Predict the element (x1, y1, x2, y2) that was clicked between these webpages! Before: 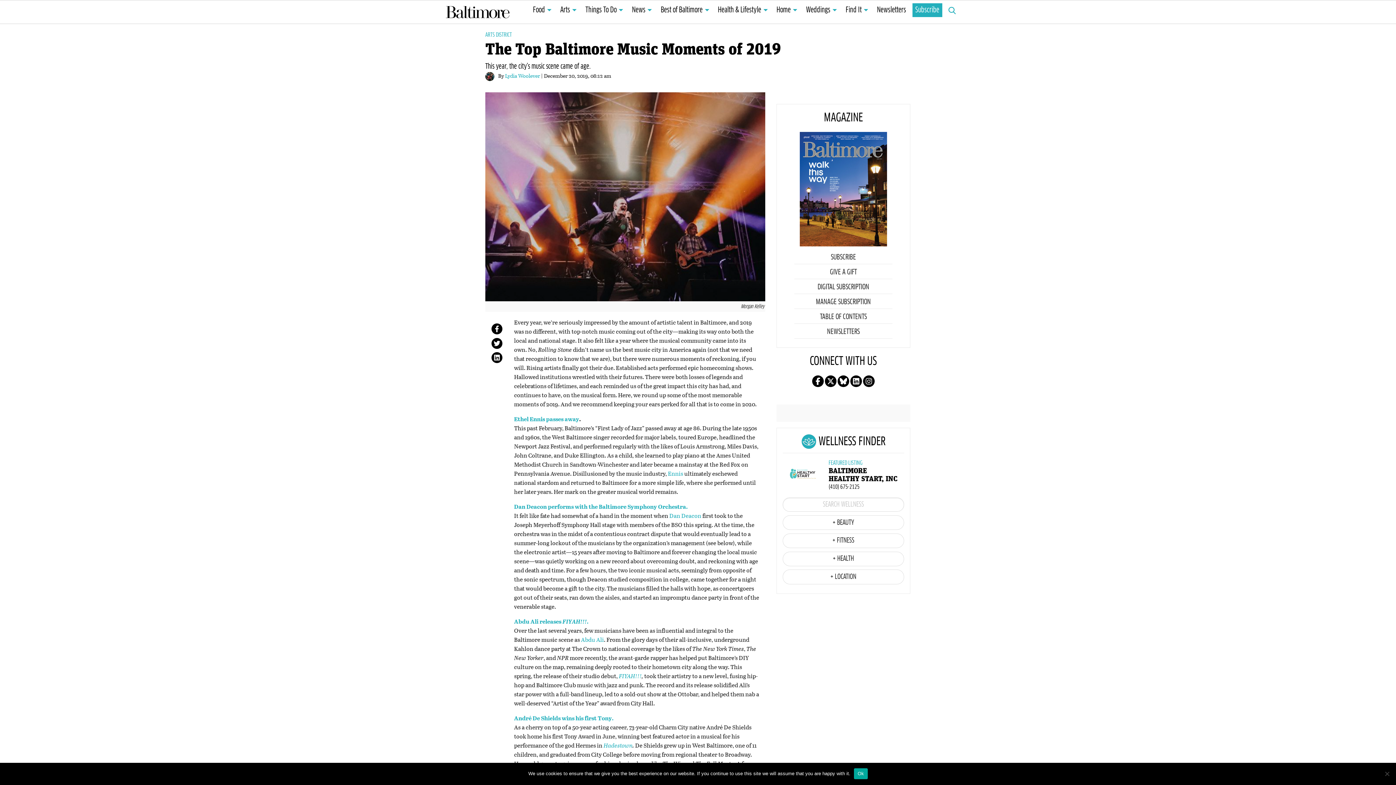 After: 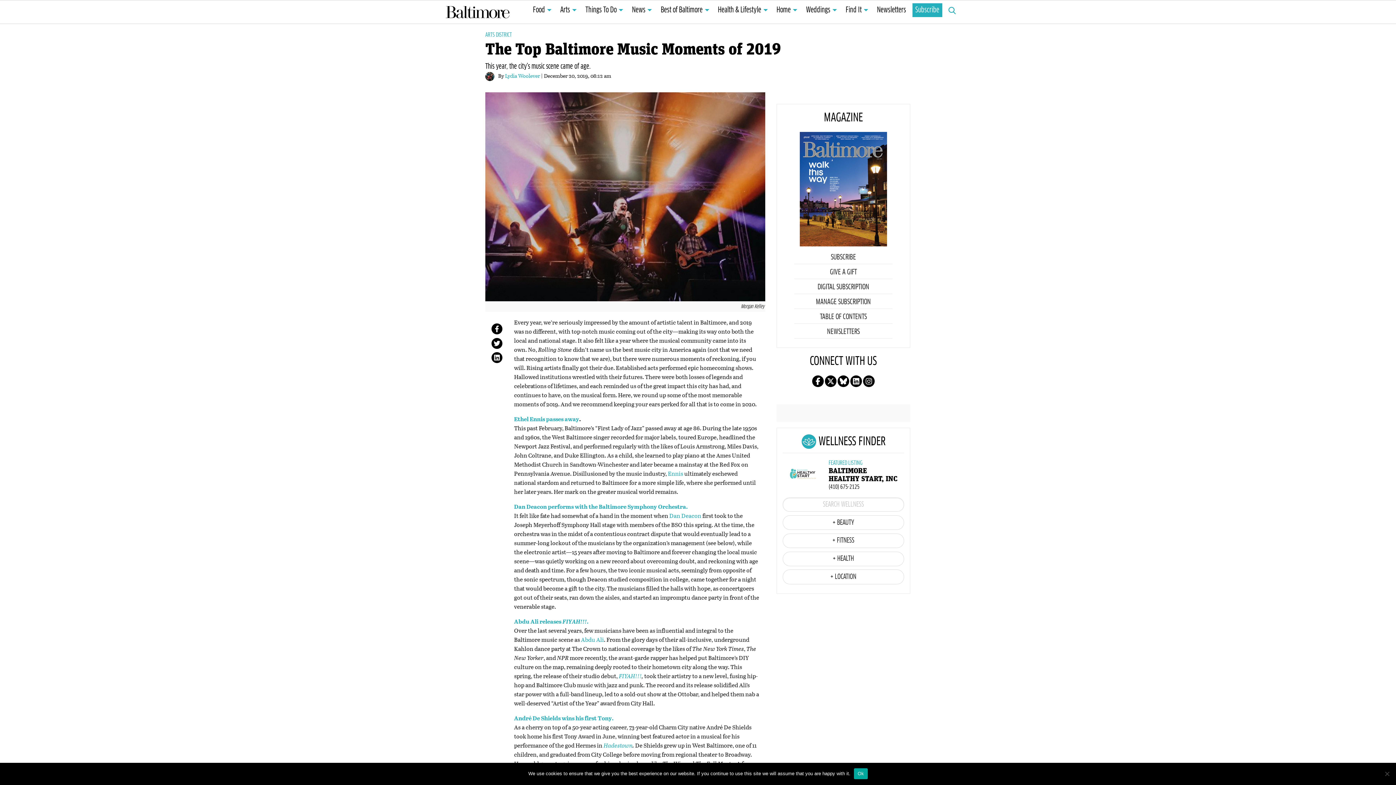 Action: bbox: (491, 323, 502, 335)